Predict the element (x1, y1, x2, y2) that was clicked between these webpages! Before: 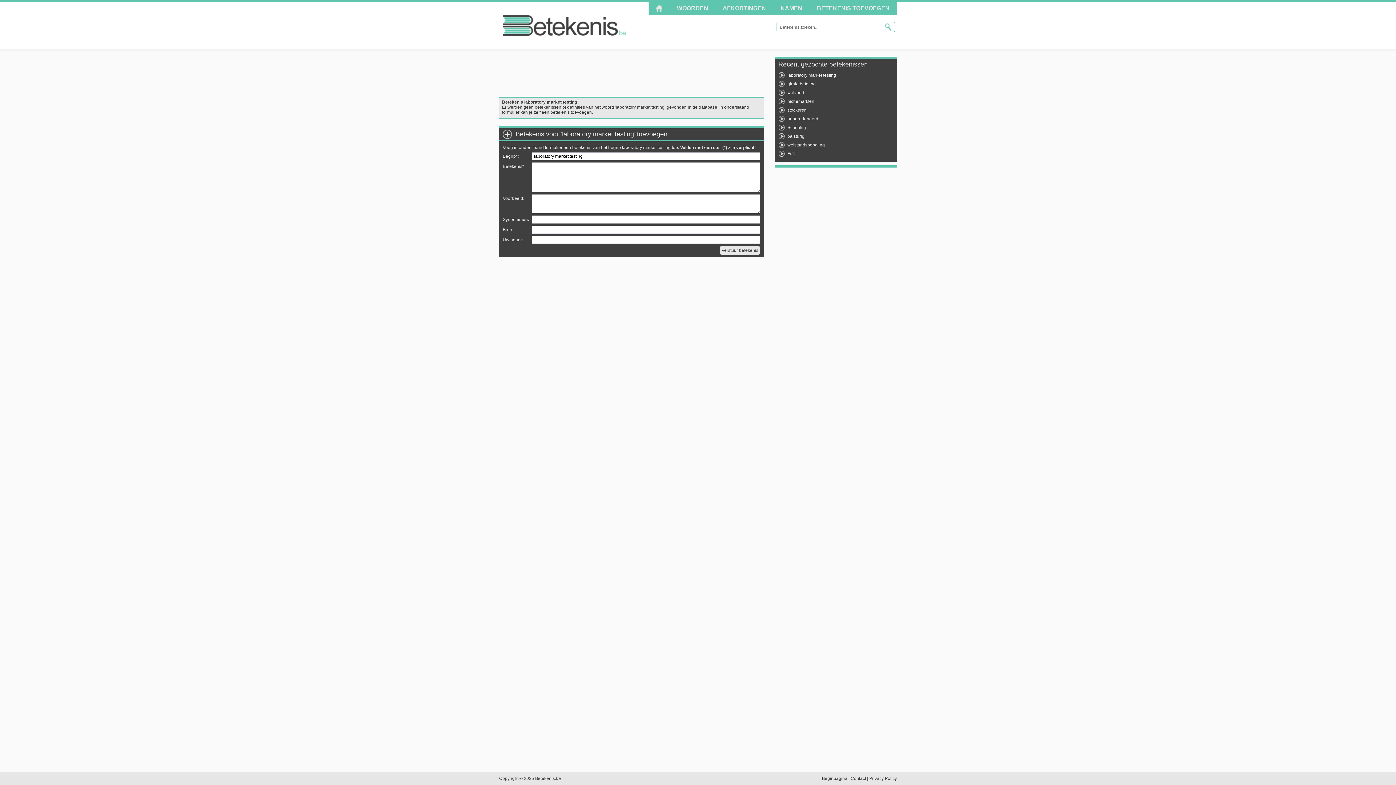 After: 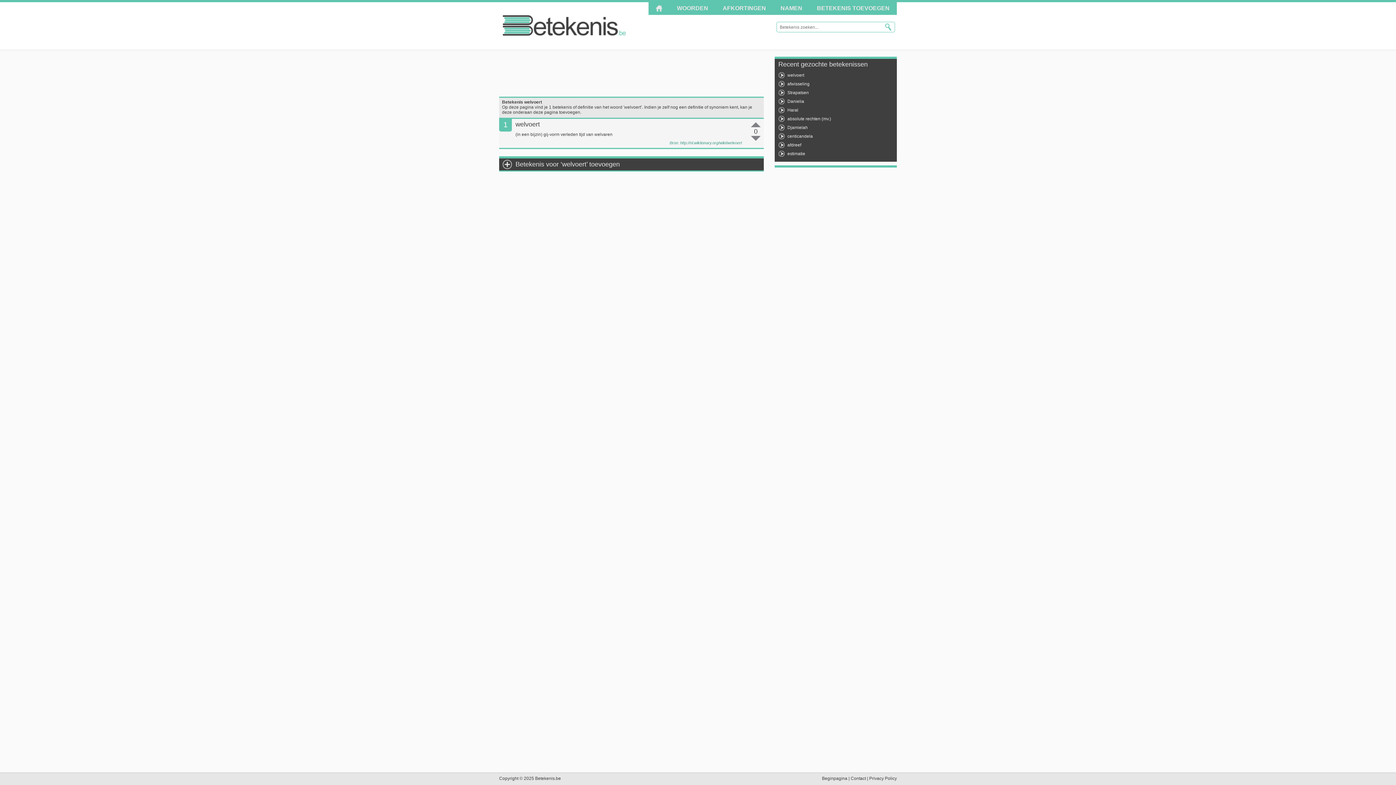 Action: bbox: (787, 90, 804, 95) label: welvoert